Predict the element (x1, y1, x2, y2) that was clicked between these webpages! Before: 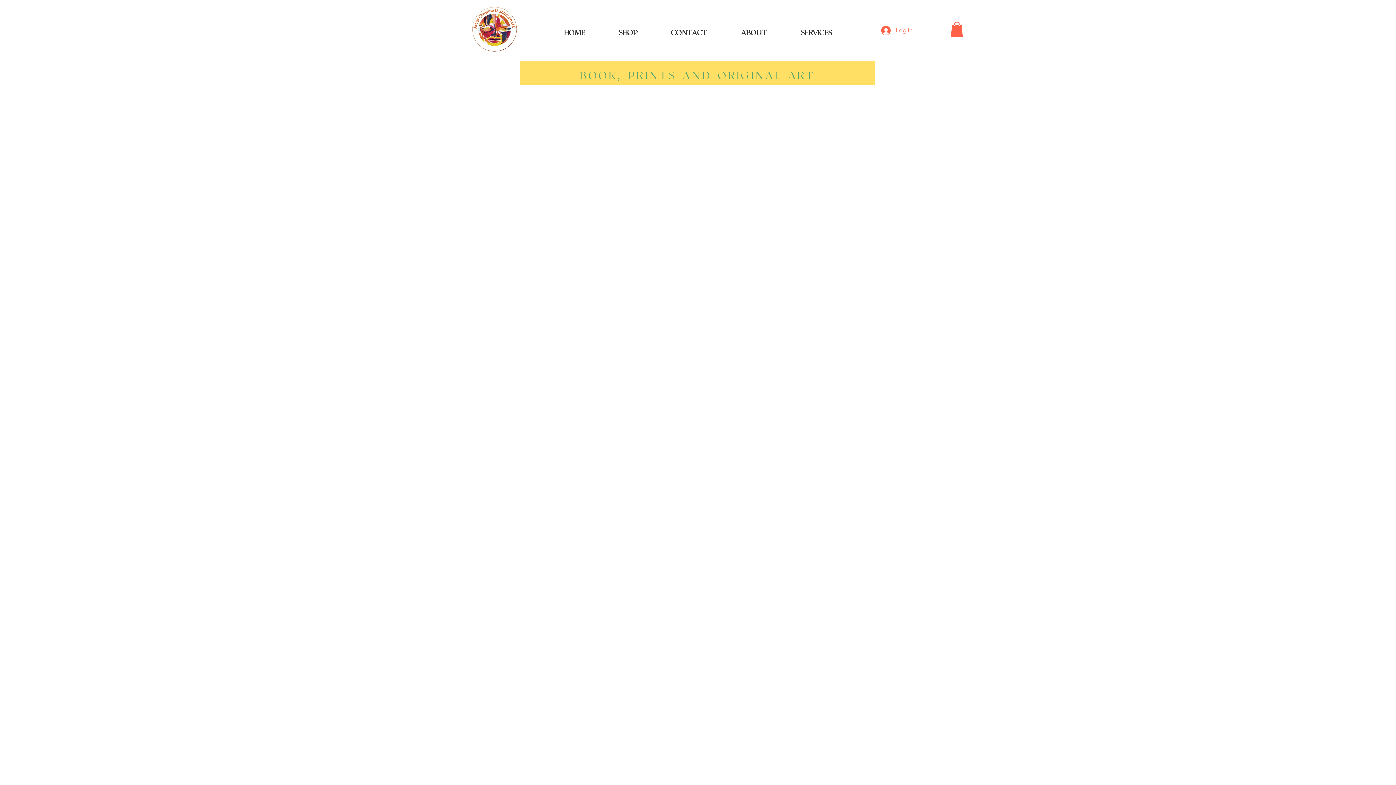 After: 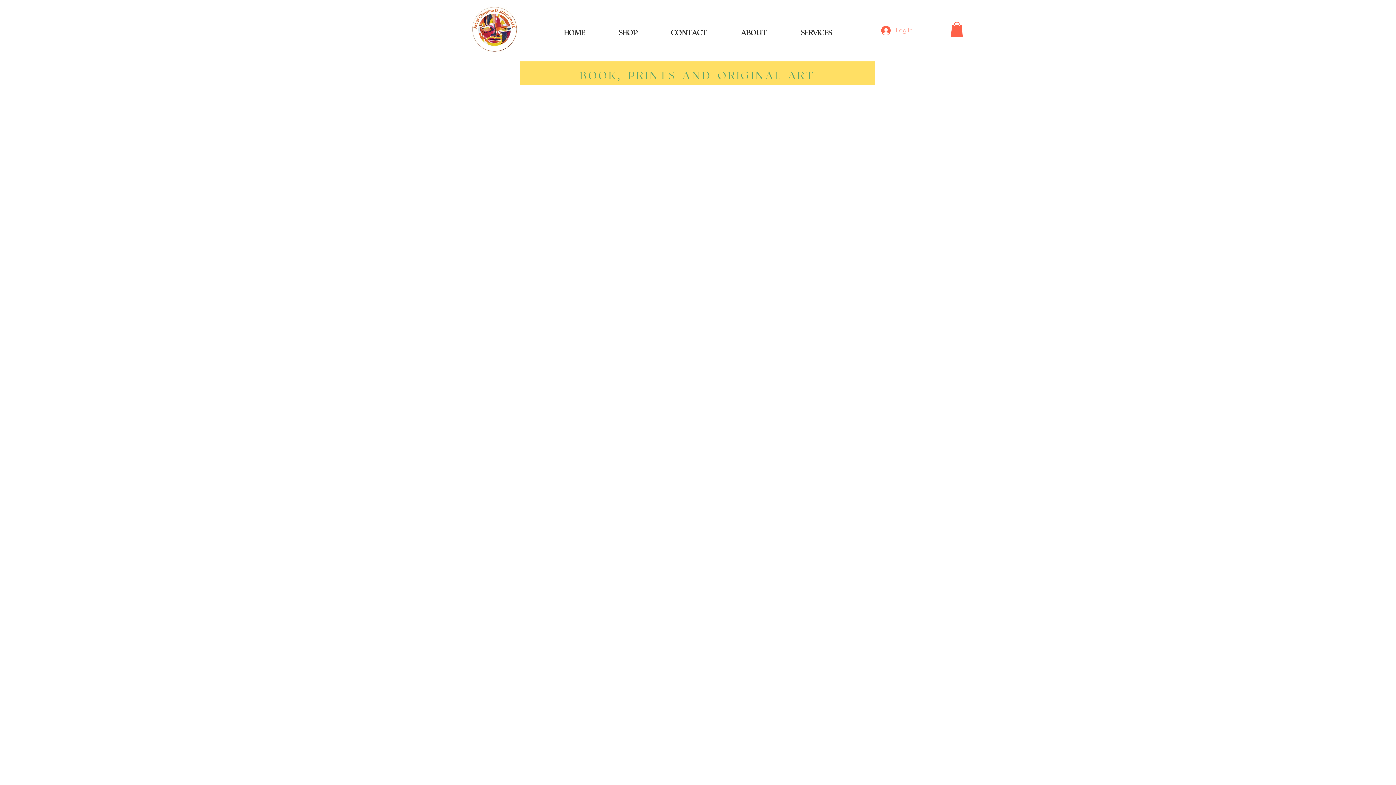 Action: label: Log In bbox: (876, 23, 905, 37)